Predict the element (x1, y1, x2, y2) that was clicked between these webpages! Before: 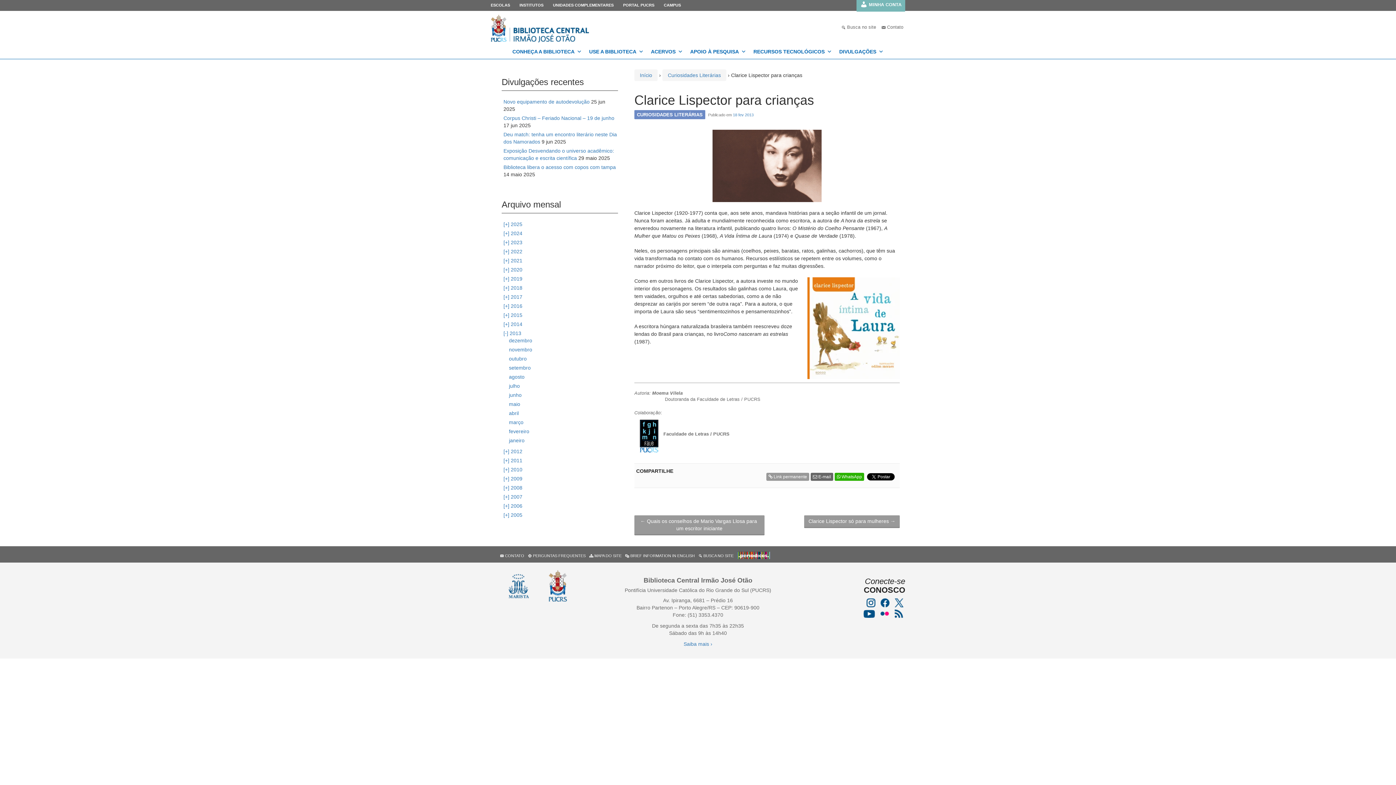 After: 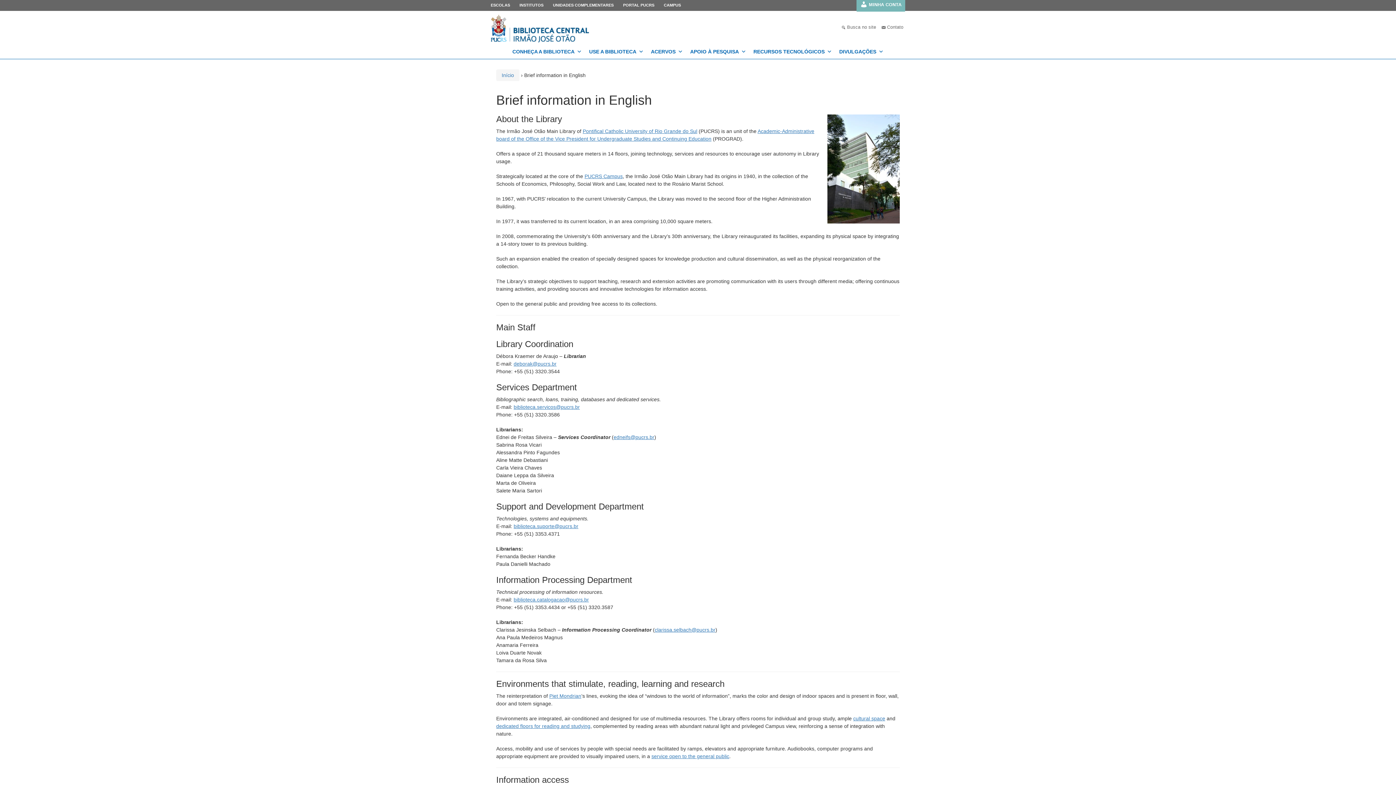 Action: bbox: (625, 553, 694, 558) label: BRIEF INFORMATION IN ENGLISH